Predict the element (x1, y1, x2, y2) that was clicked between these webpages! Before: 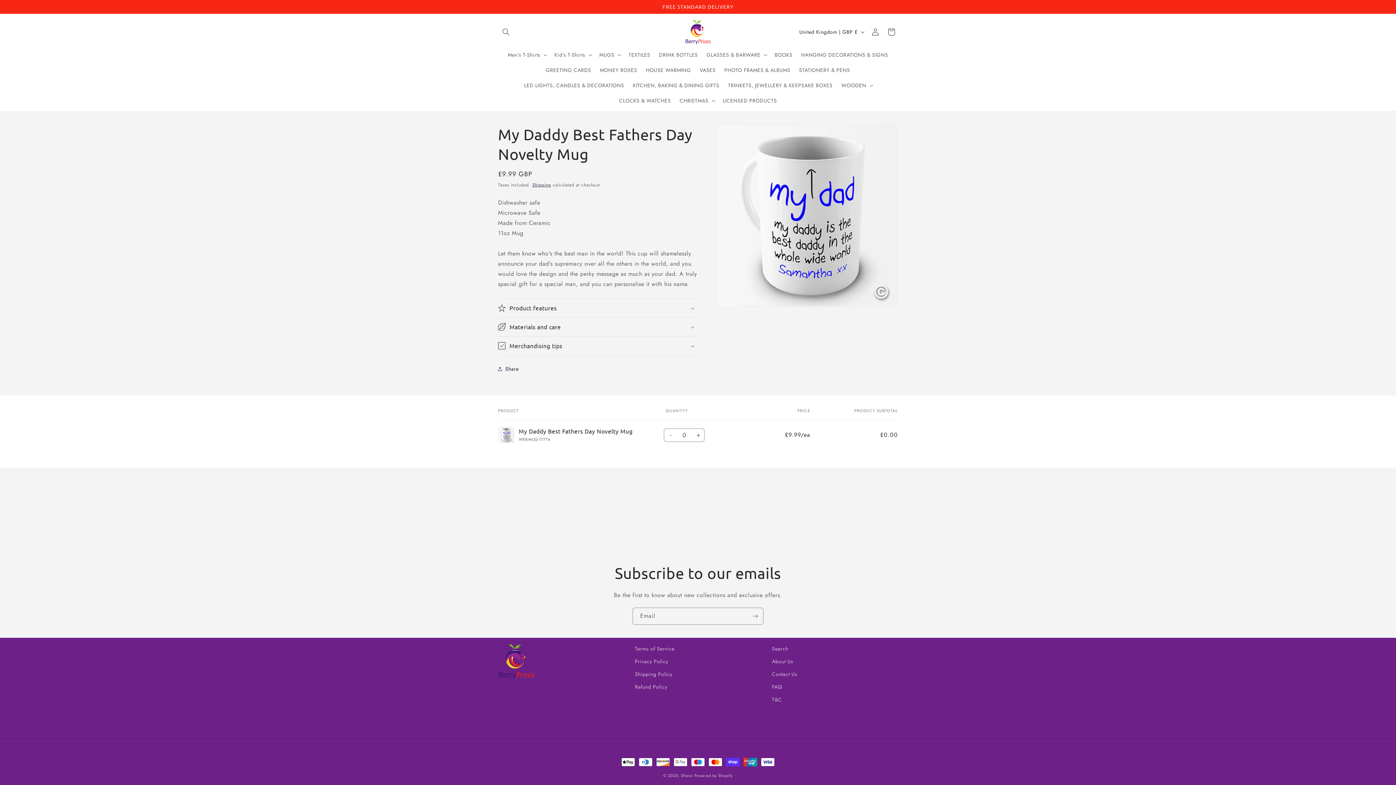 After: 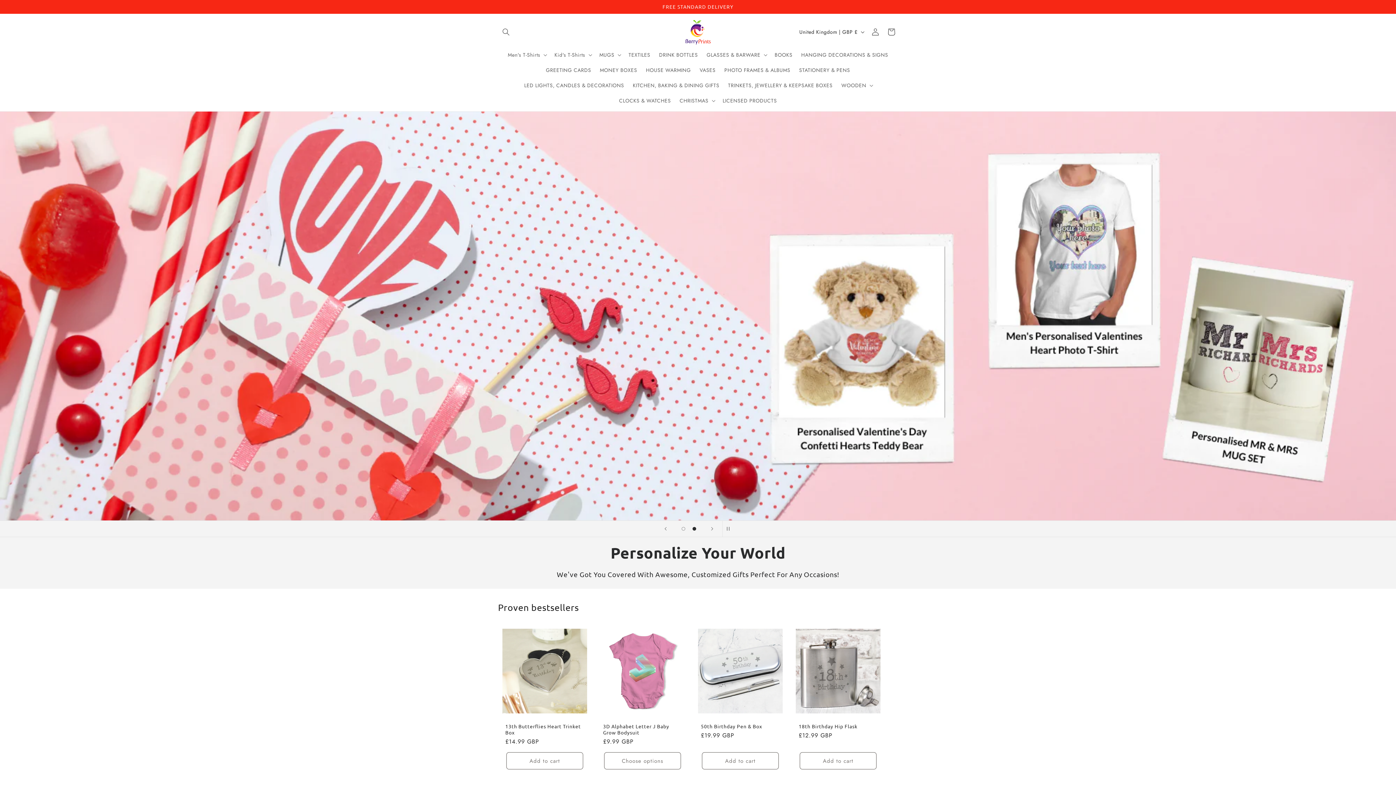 Action: bbox: (681, 773, 692, 778) label: Shenz